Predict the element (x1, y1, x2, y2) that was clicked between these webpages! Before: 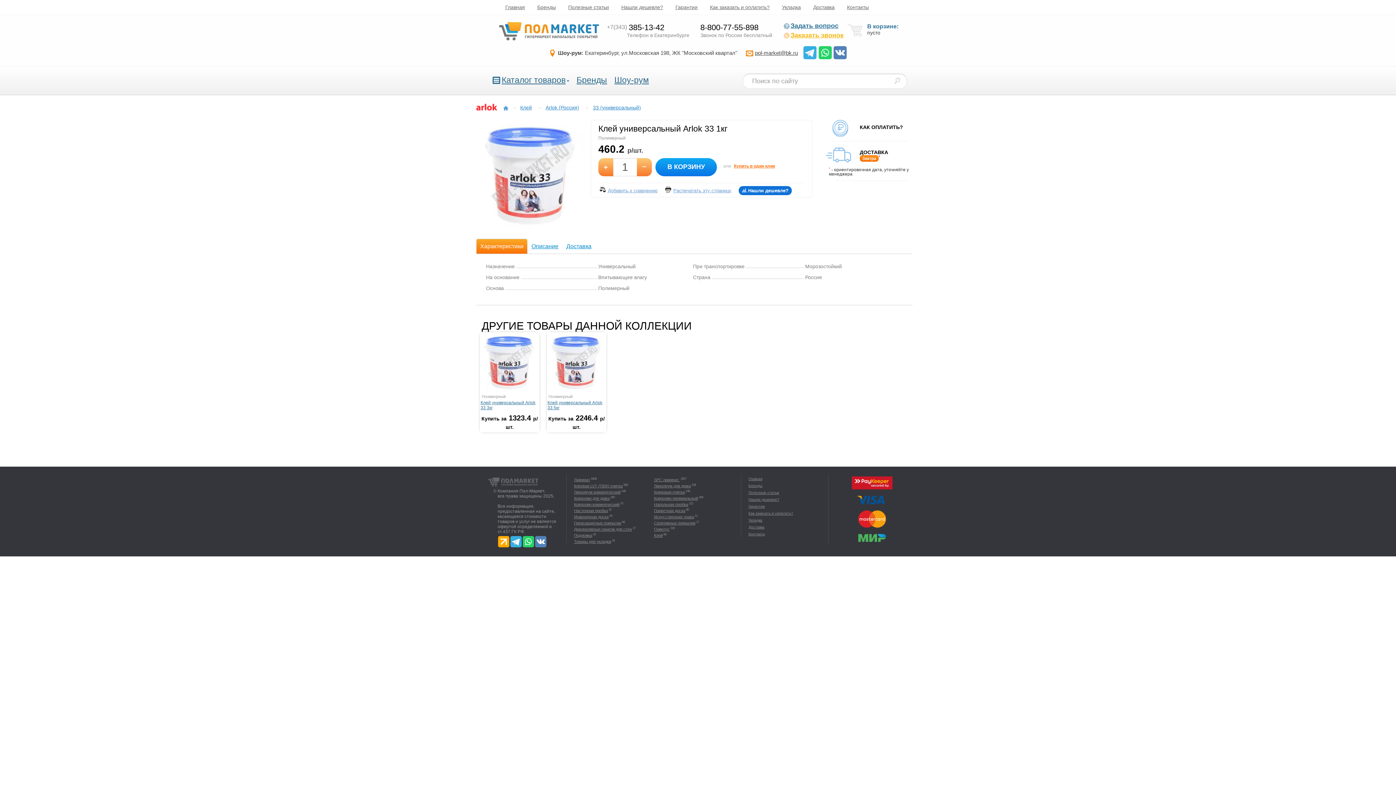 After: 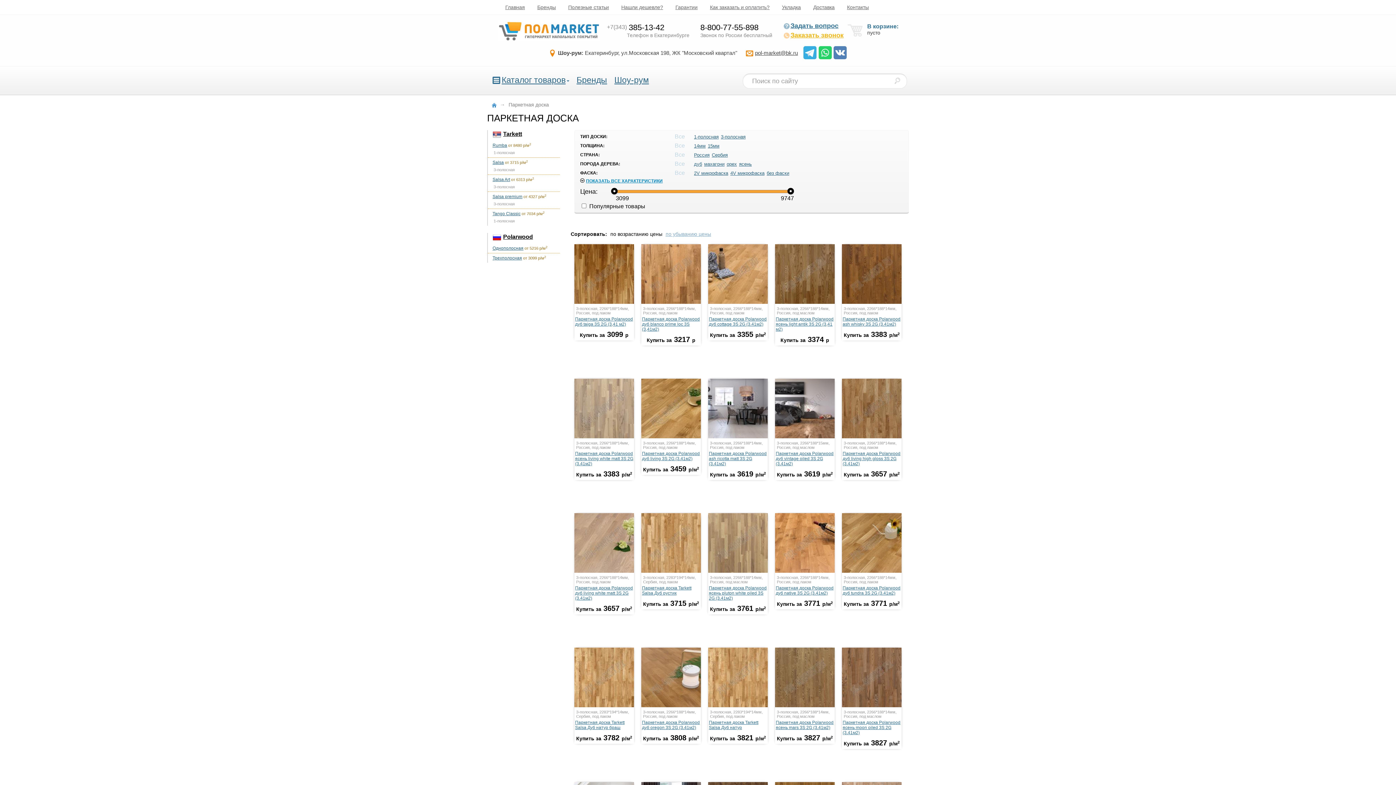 Action: bbox: (654, 508, 685, 513) label: Паркетная доска